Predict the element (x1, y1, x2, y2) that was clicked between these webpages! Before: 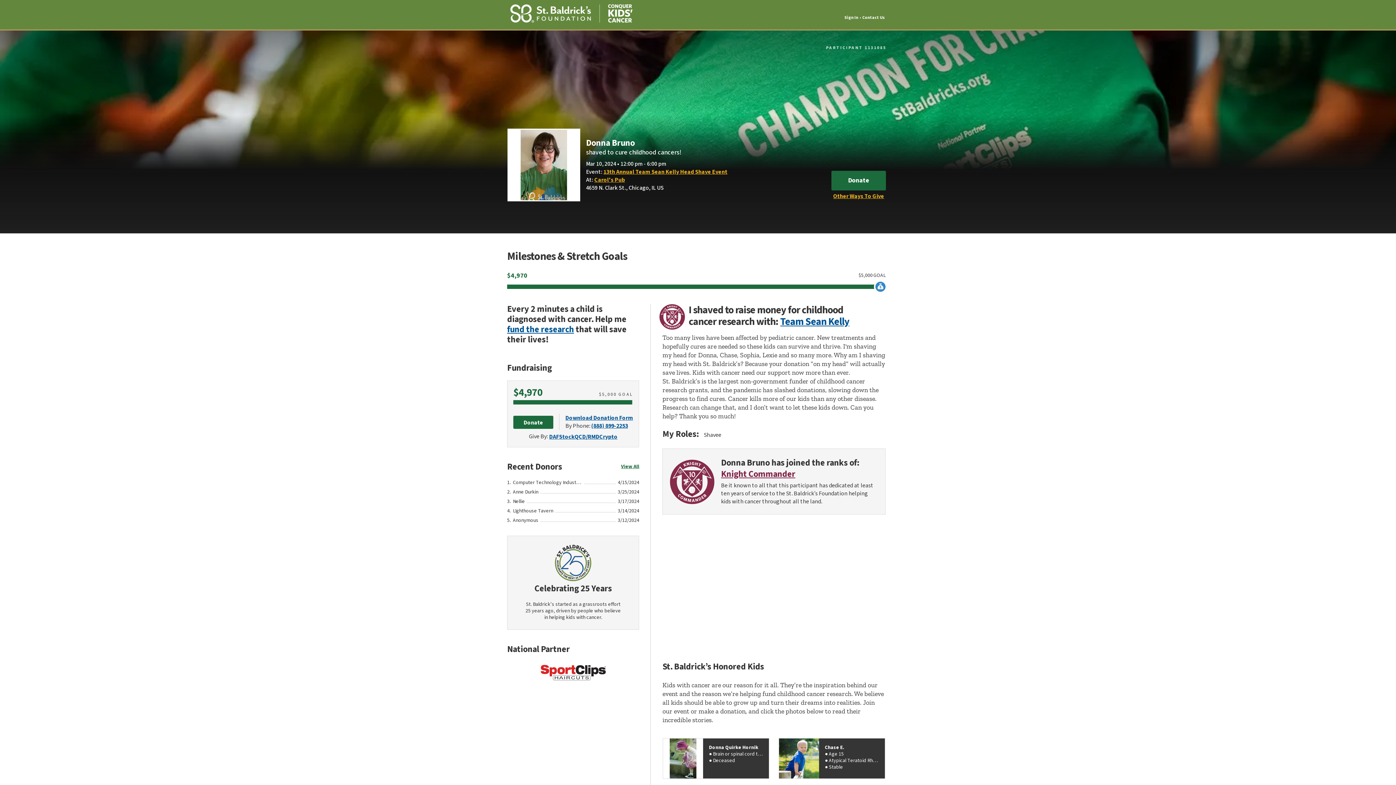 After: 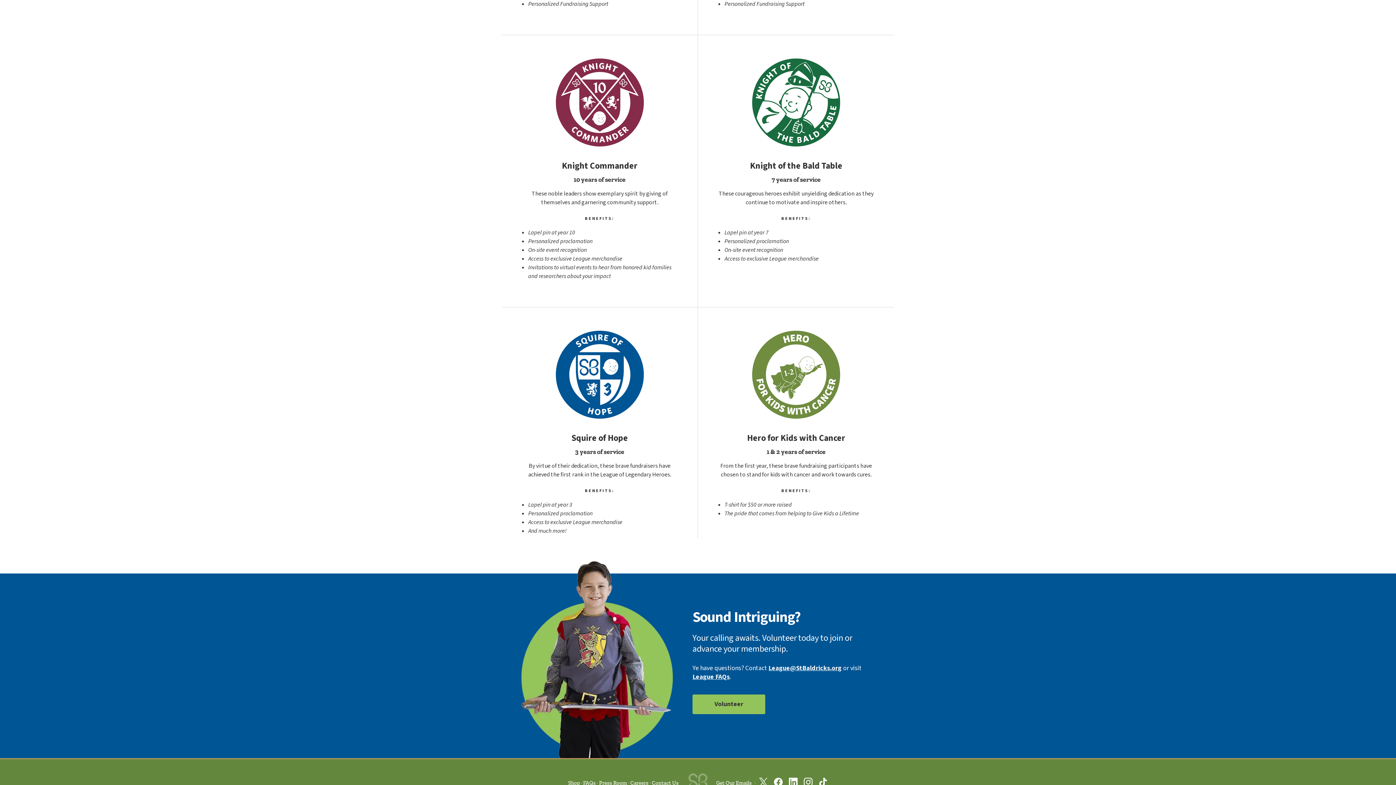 Action: label: Knight Commander bbox: (721, 469, 885, 480)